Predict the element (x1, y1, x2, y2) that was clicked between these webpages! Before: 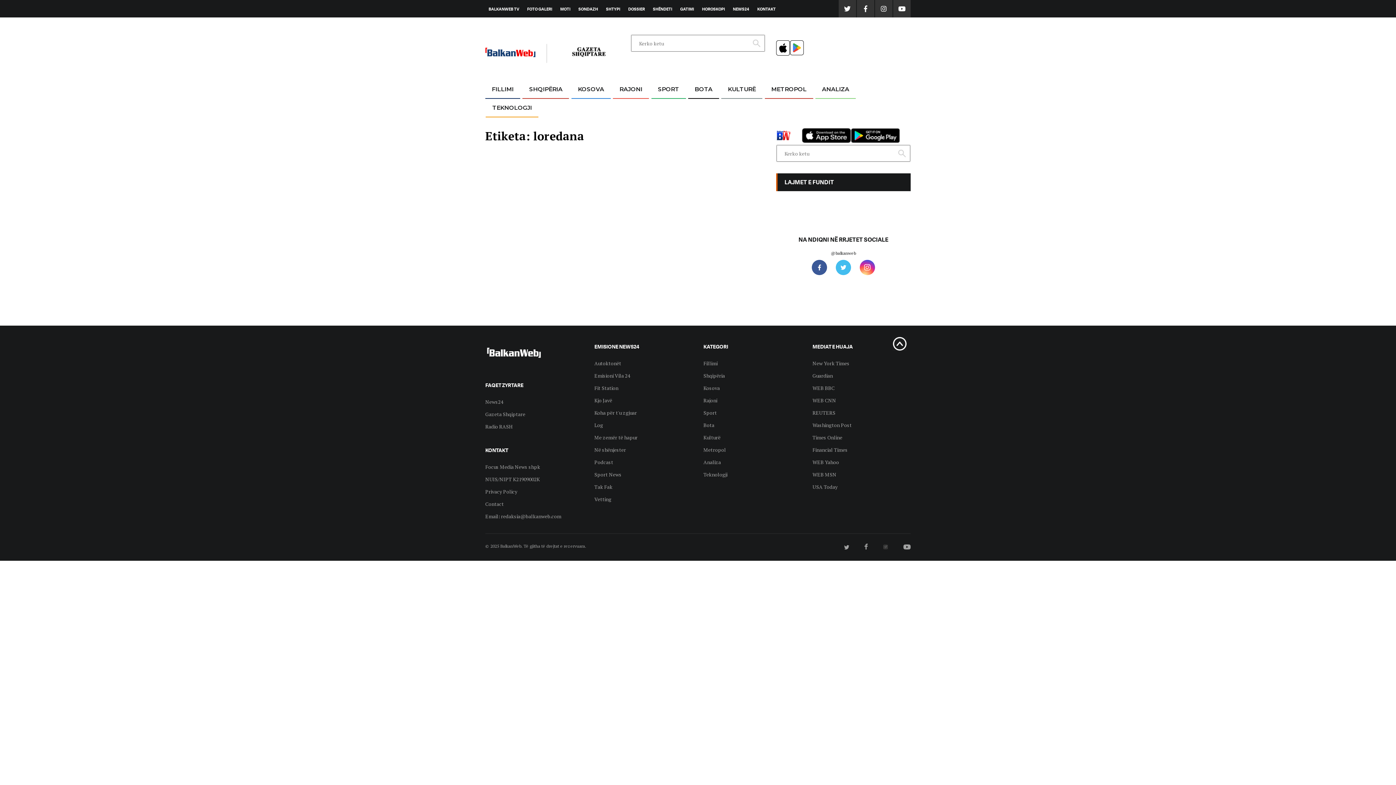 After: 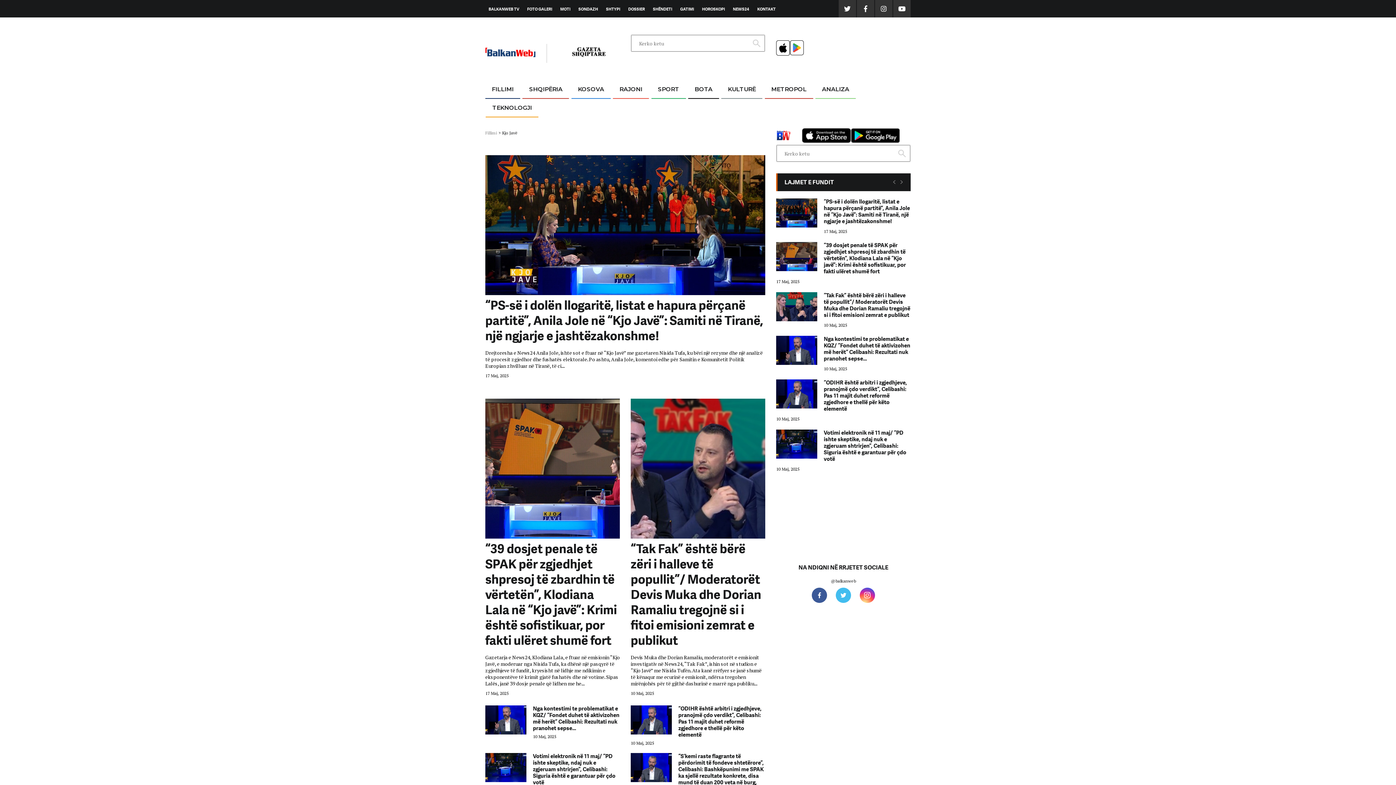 Action: bbox: (594, 397, 612, 404) label: Kjo Javë